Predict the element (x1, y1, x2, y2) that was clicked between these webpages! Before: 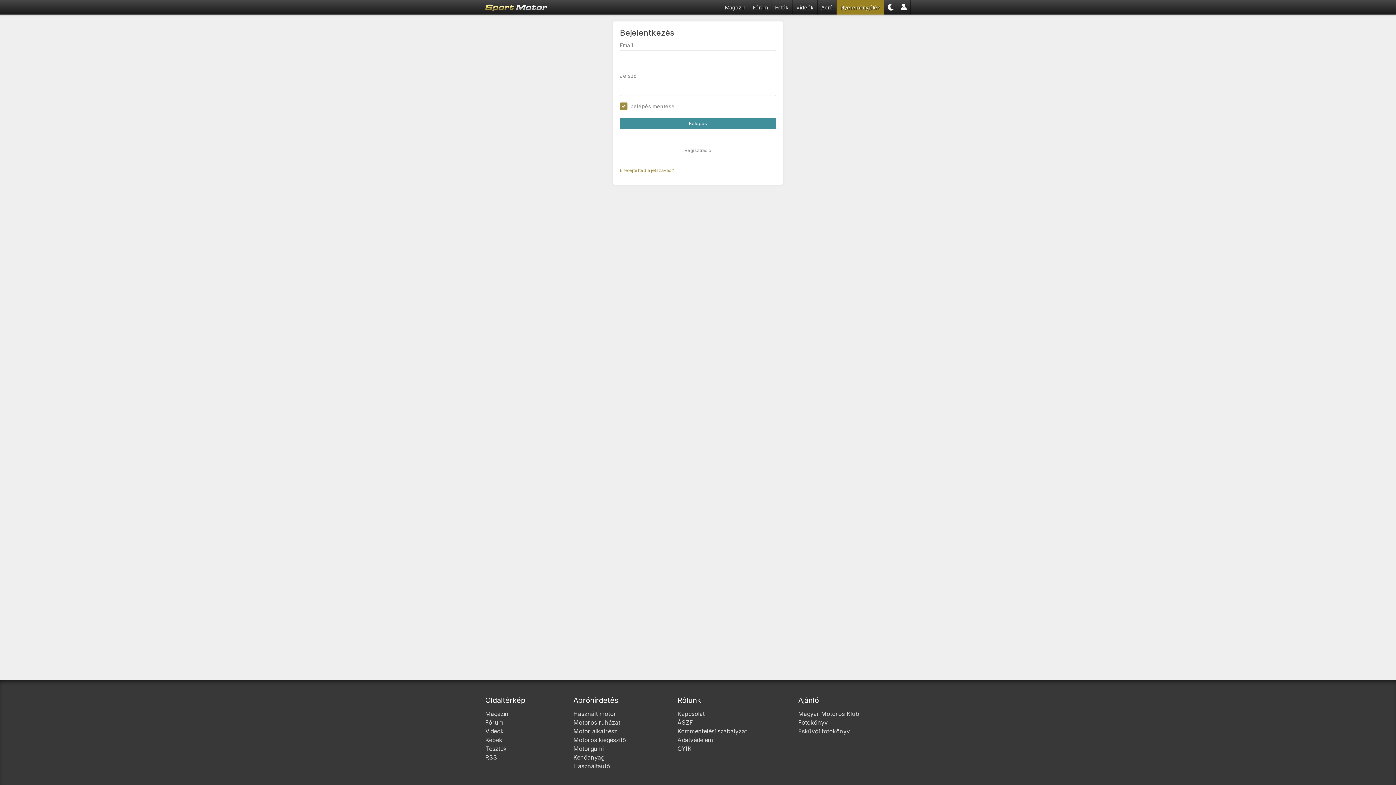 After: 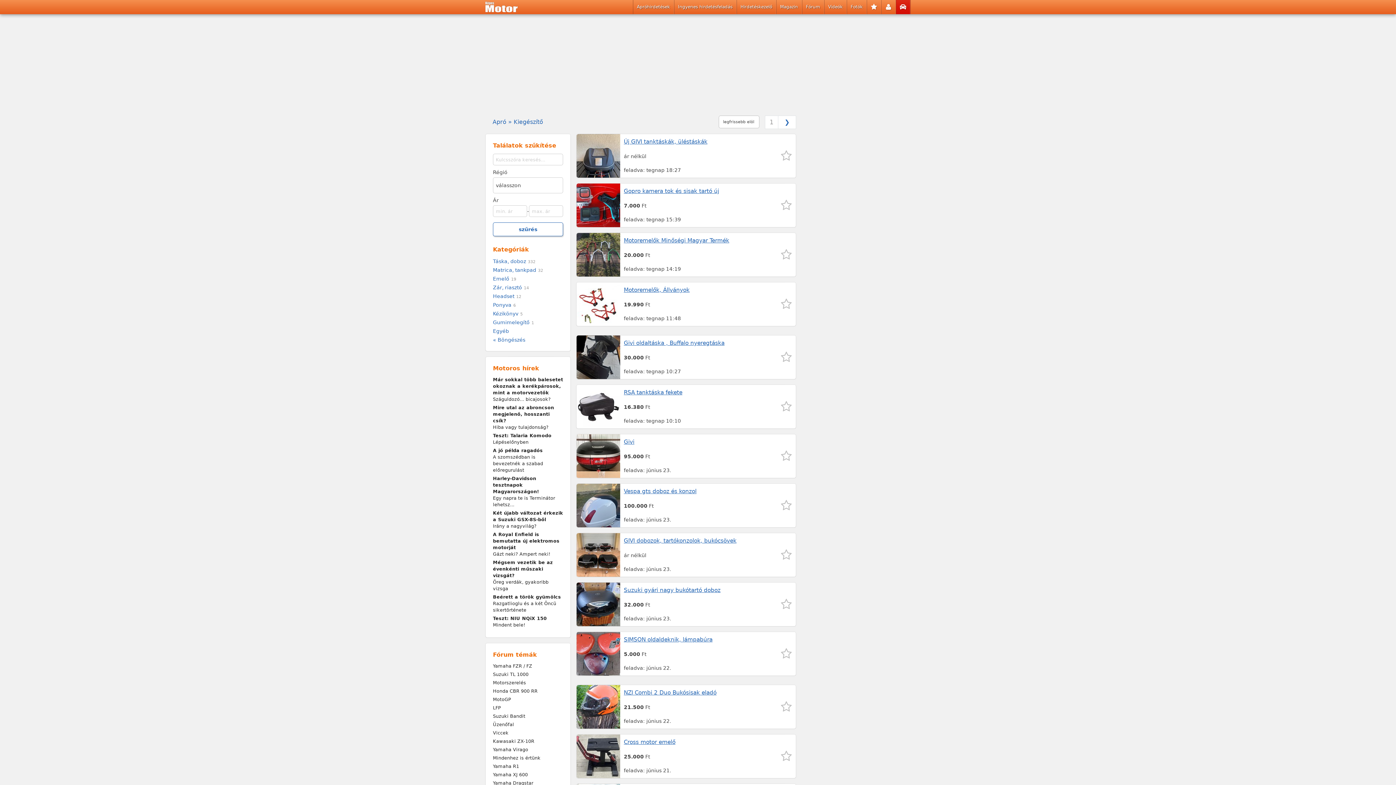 Action: label: Motoros kiegészítő bbox: (573, 736, 626, 744)